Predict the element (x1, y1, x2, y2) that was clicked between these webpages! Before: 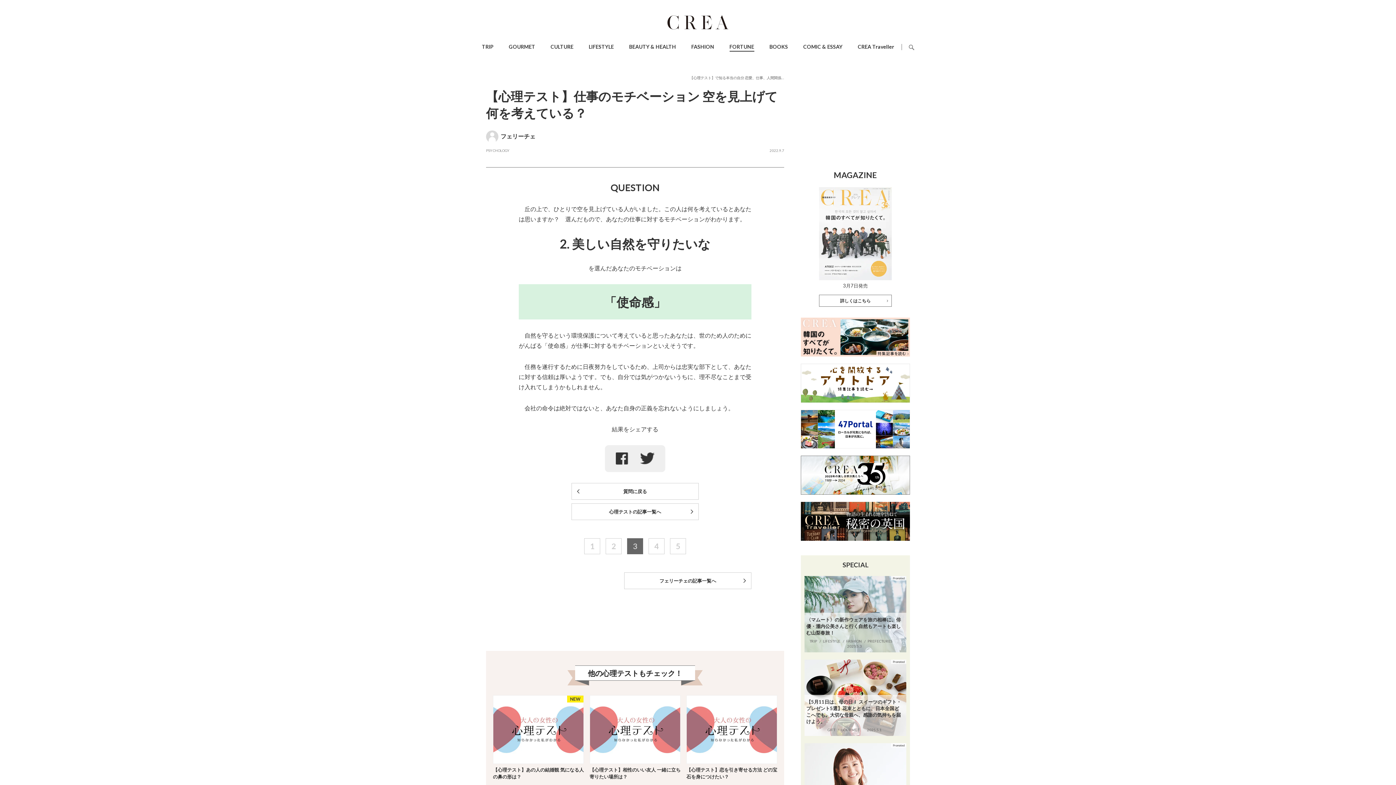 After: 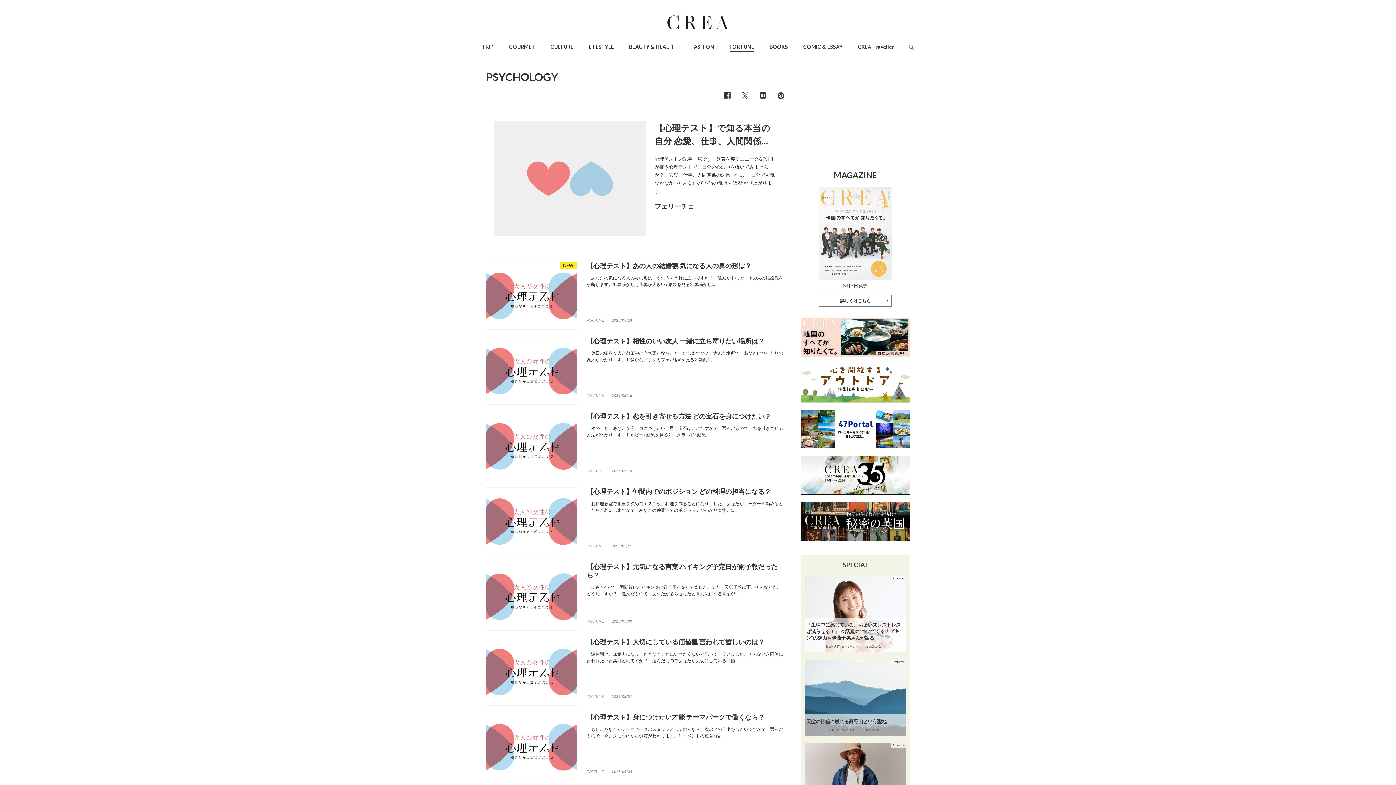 Action: bbox: (571, 503, 698, 520) label: 心理テストの記事一覧へ